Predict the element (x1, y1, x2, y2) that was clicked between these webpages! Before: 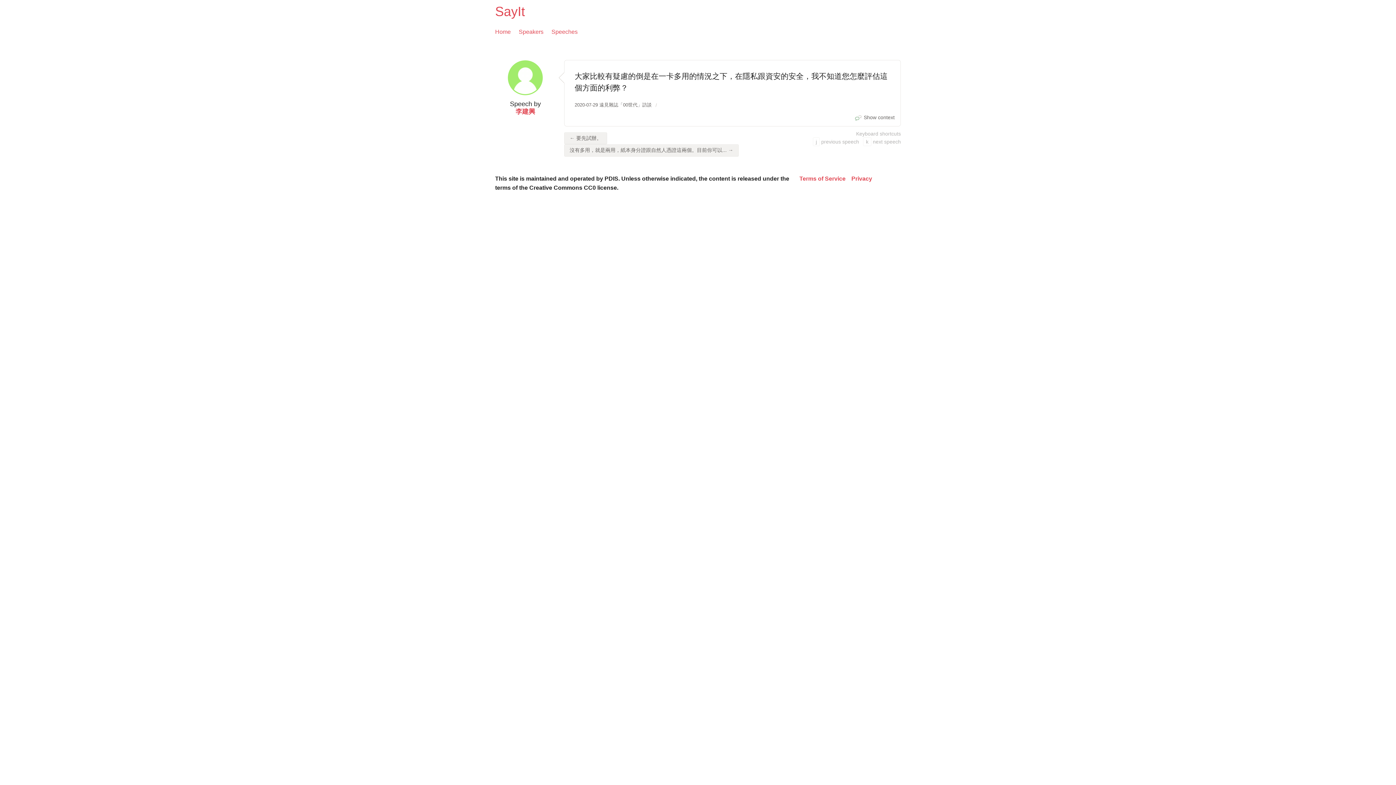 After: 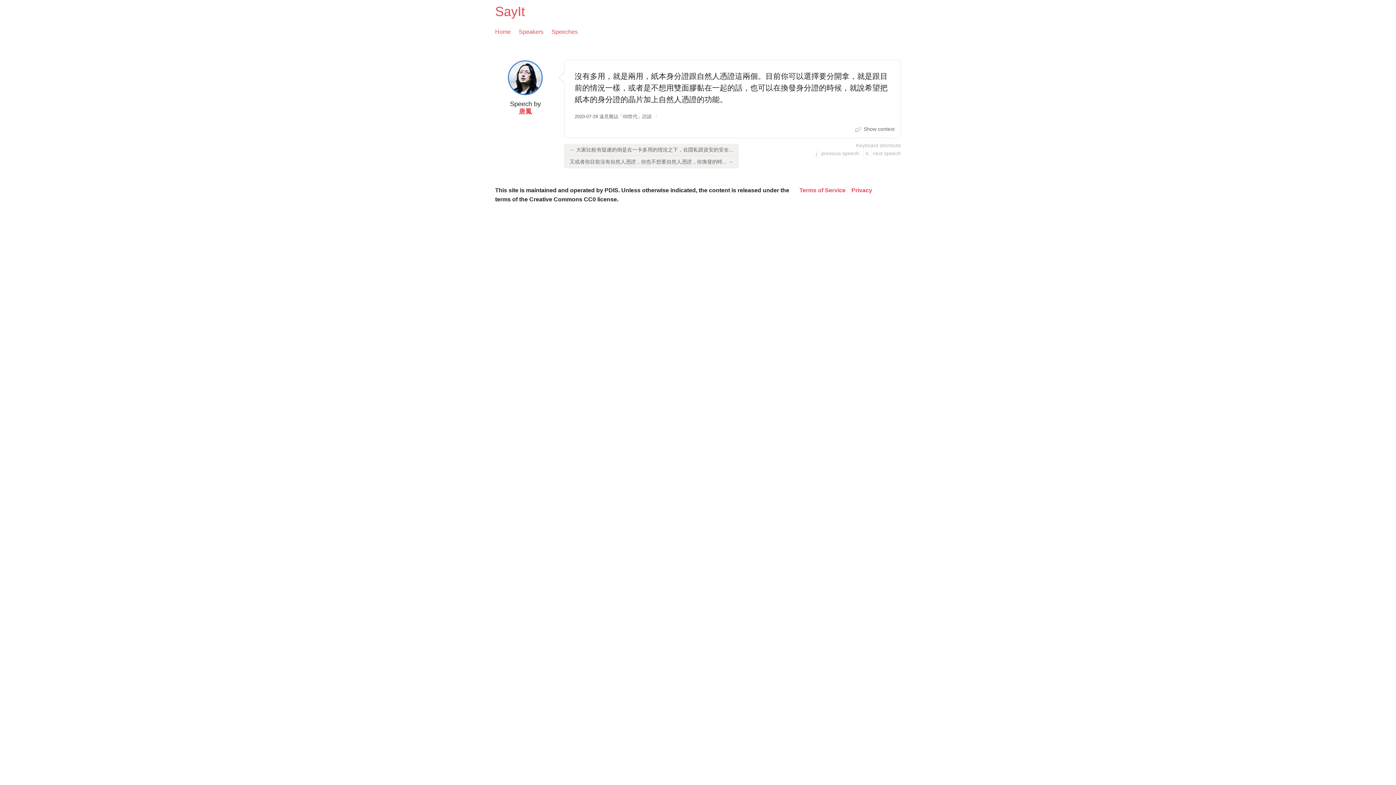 Action: bbox: (564, 144, 738, 156) label: 沒有多用，就是兩用，紙本身分證跟自然人憑證這兩個。目前你可以... →